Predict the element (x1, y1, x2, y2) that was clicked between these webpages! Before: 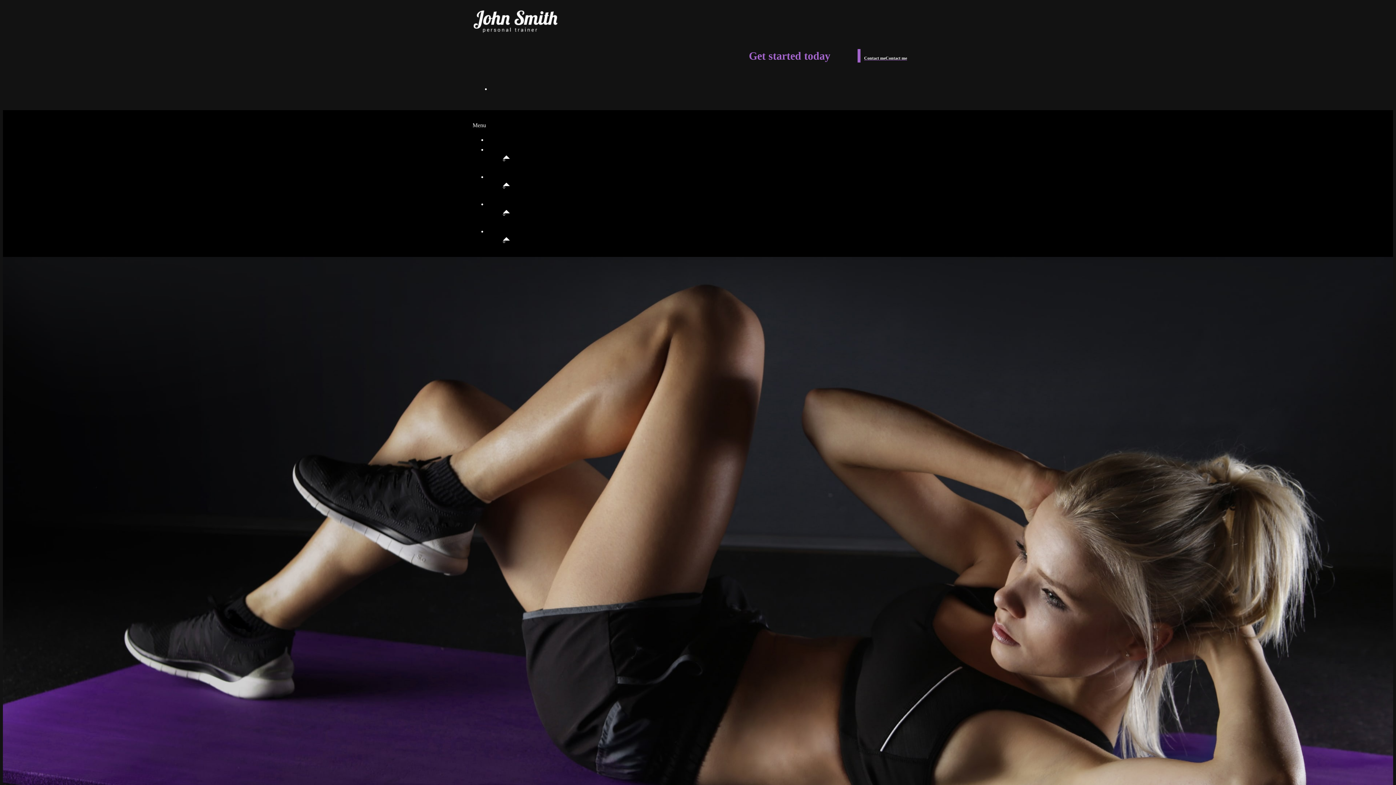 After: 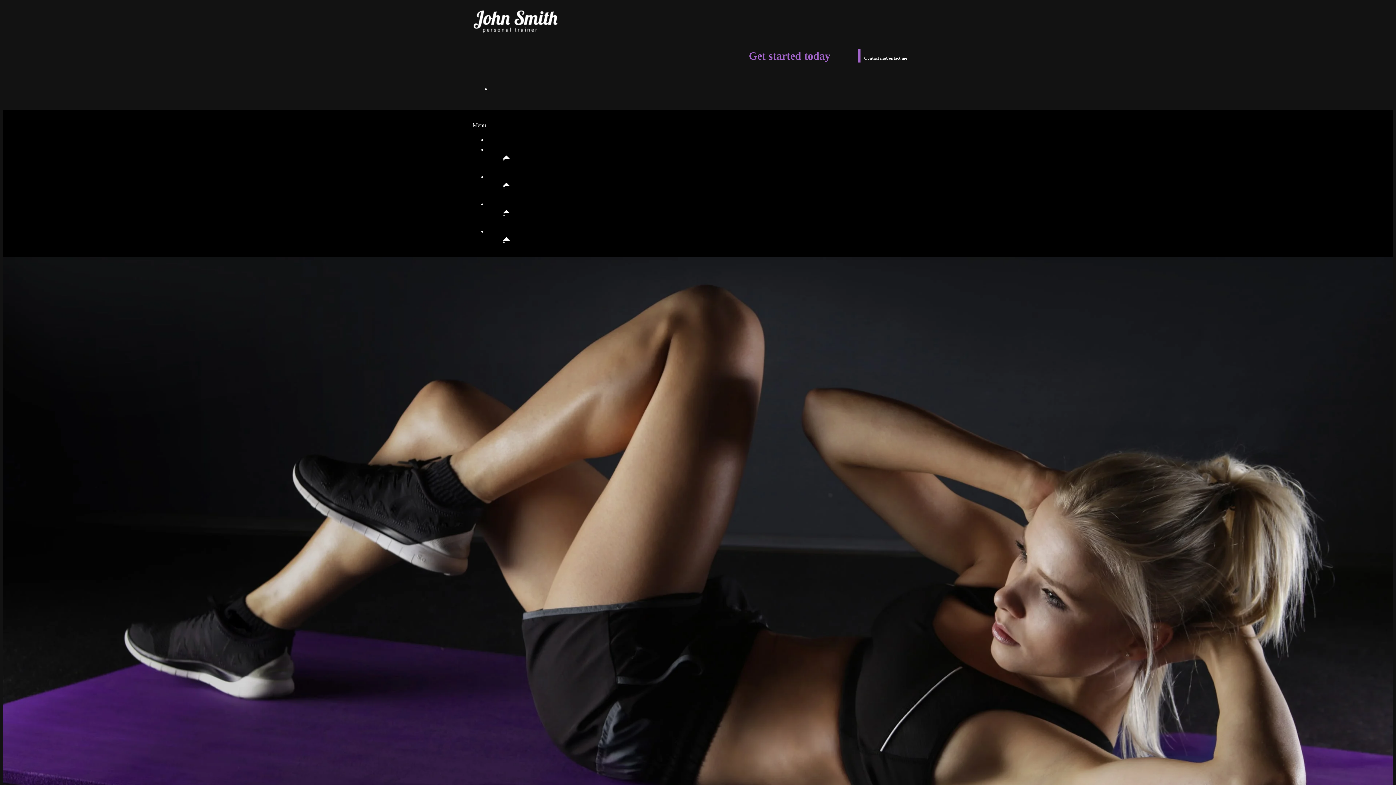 Action: bbox: (472, 22, 558, 34)